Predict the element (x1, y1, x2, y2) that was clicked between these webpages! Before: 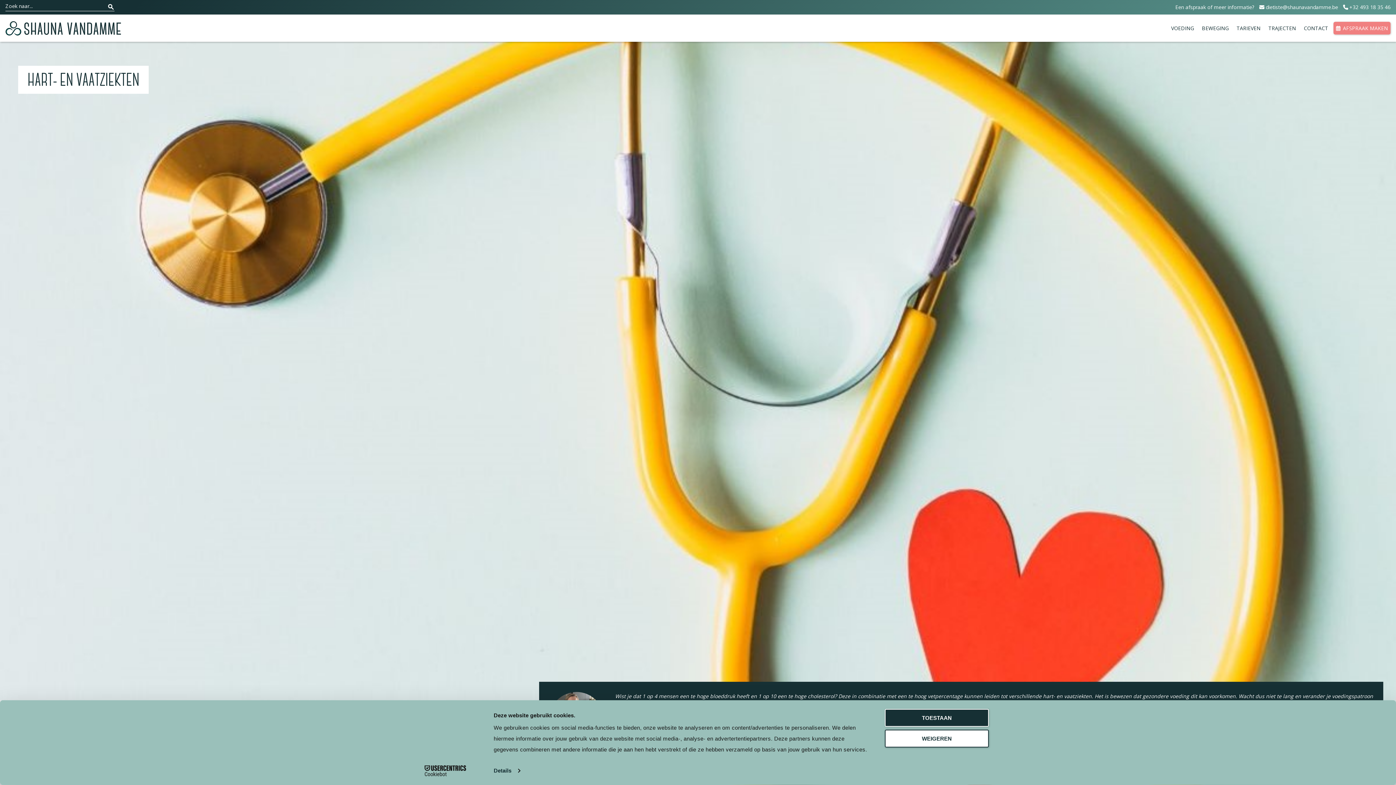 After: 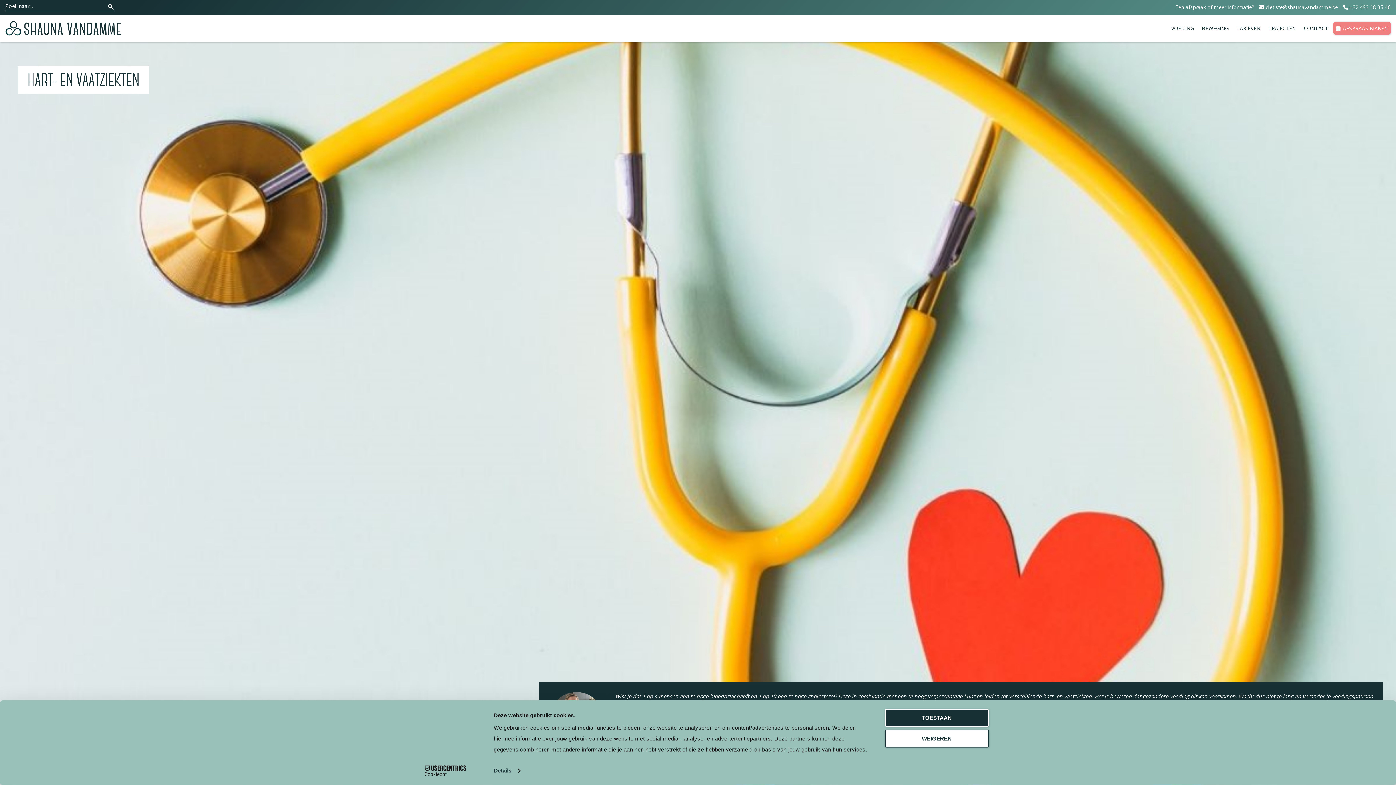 Action: label: +32 493 18 35 46 bbox: (1338, 4, 1390, 9)